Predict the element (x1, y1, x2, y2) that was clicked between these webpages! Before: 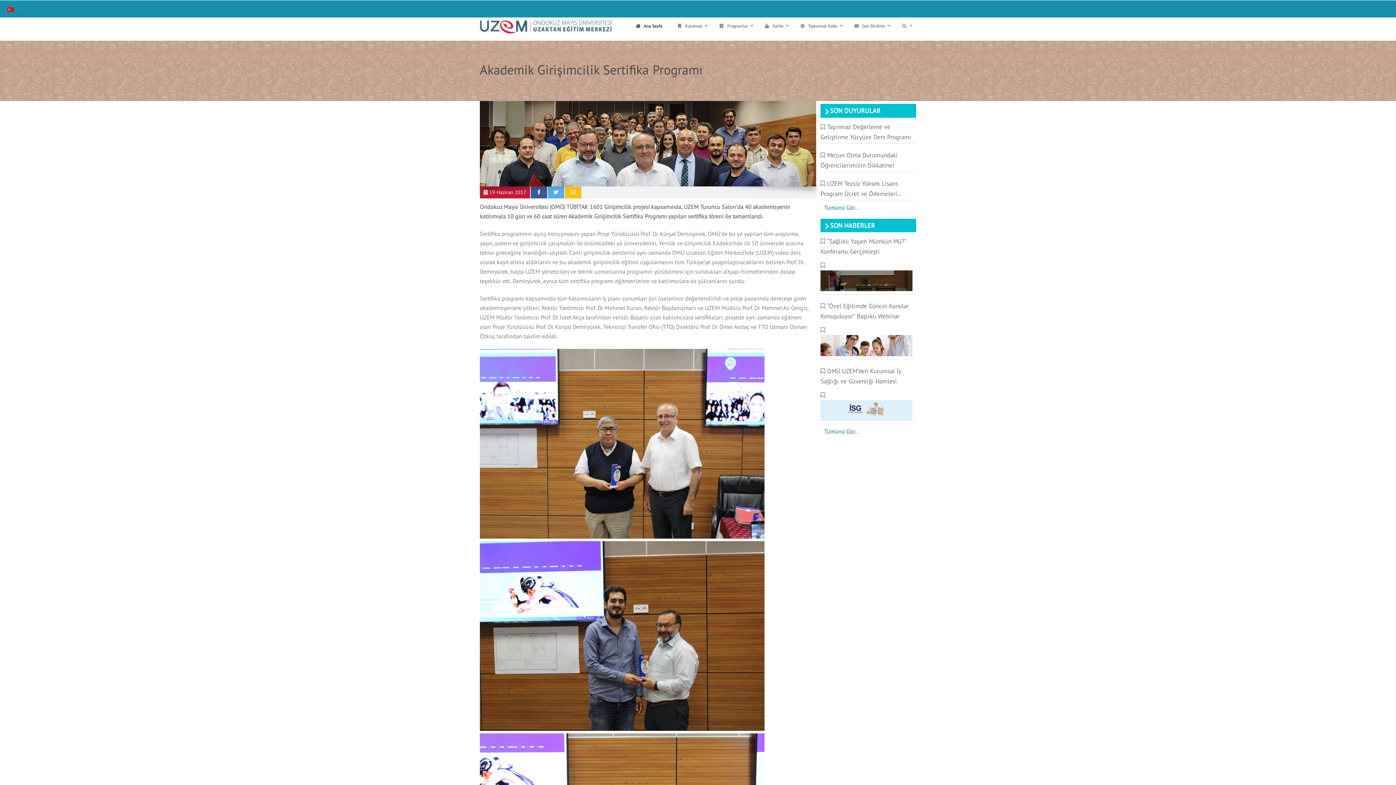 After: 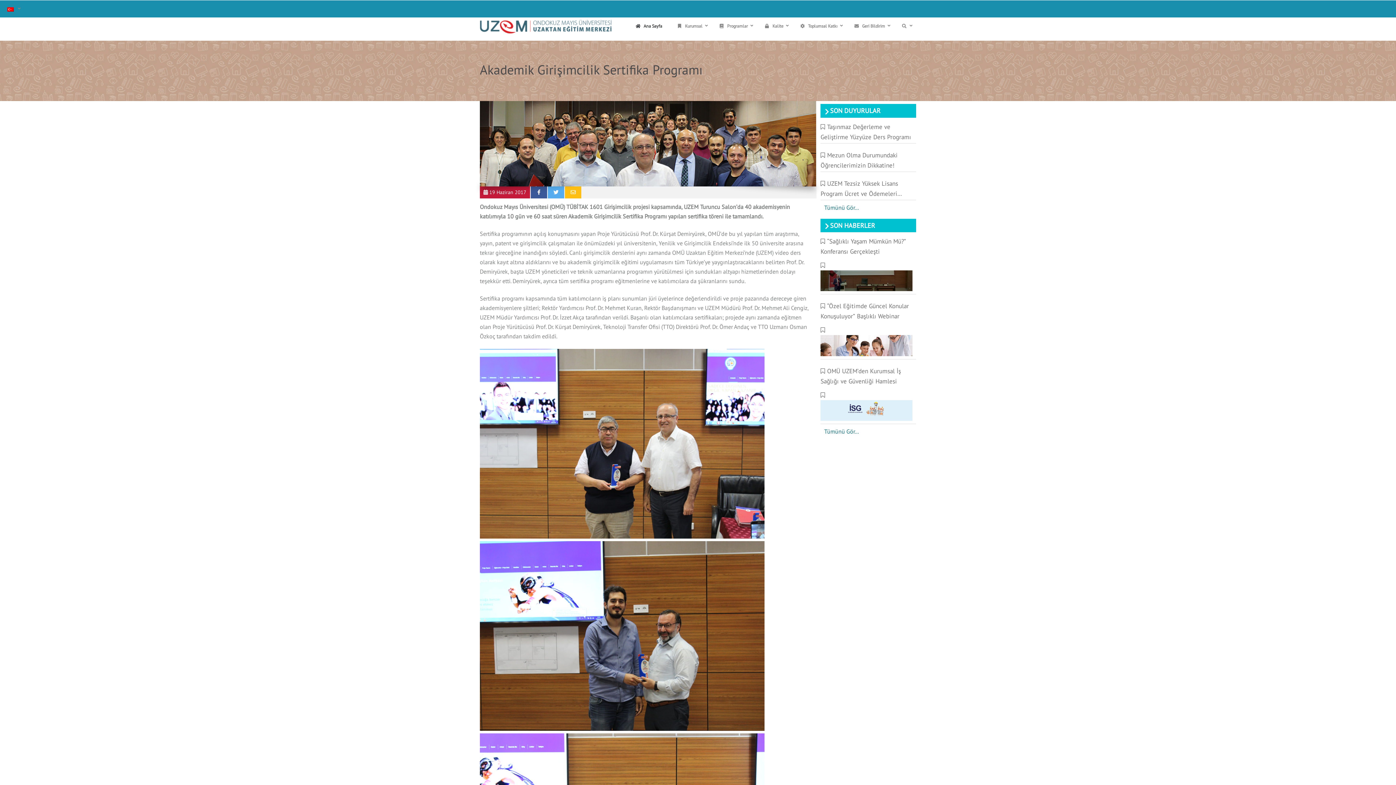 Action: bbox: (0, 0, 24, 17)